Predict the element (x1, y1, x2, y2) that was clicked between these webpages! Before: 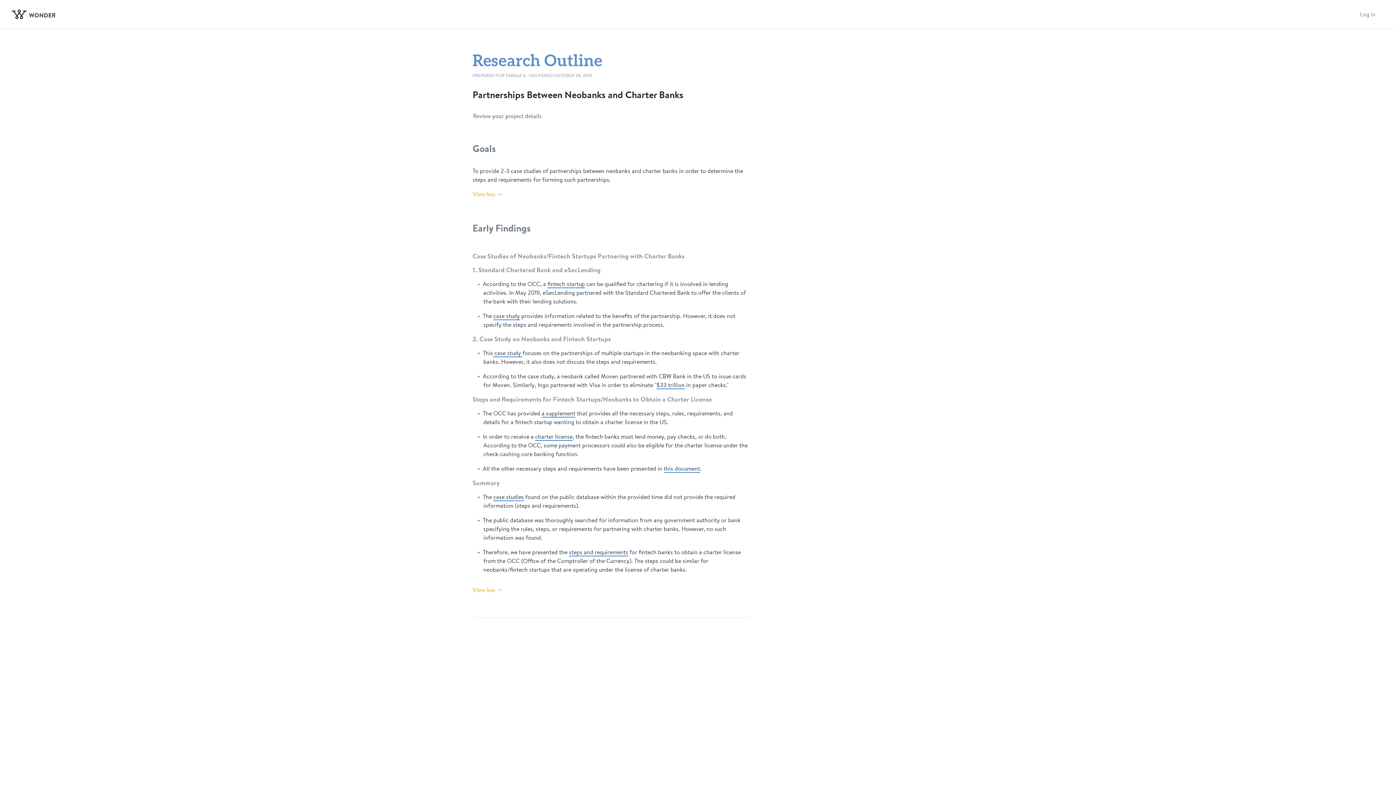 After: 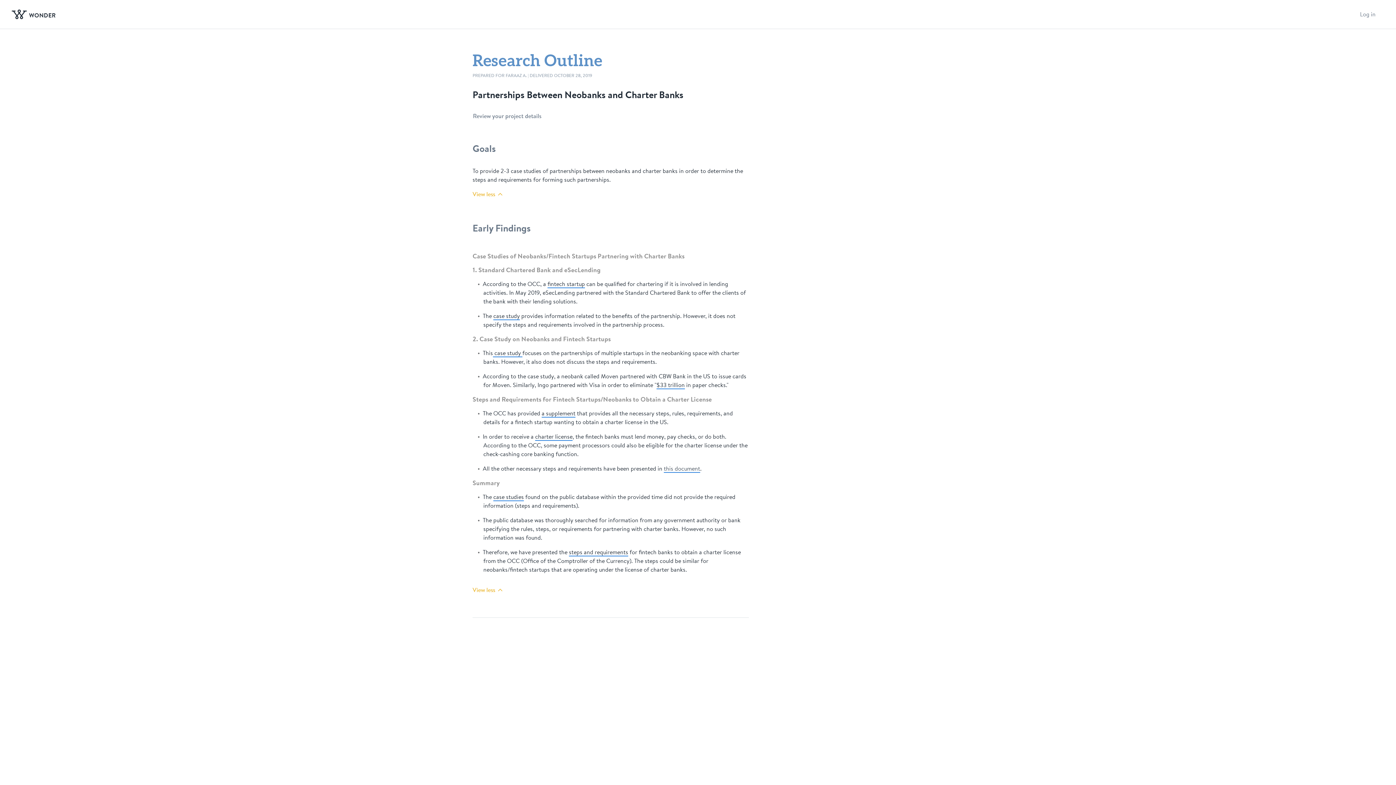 Action: bbox: (663, 465, 700, 473) label: this document